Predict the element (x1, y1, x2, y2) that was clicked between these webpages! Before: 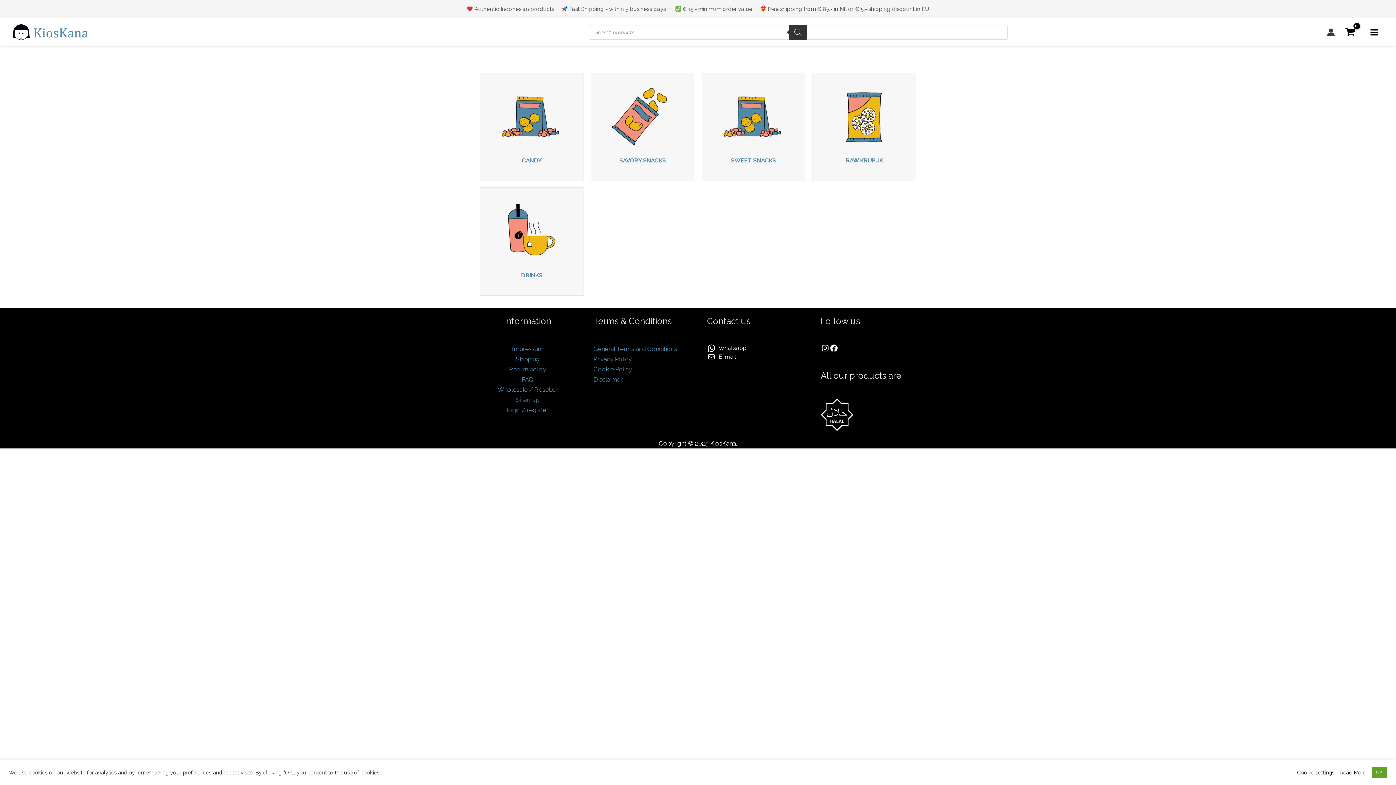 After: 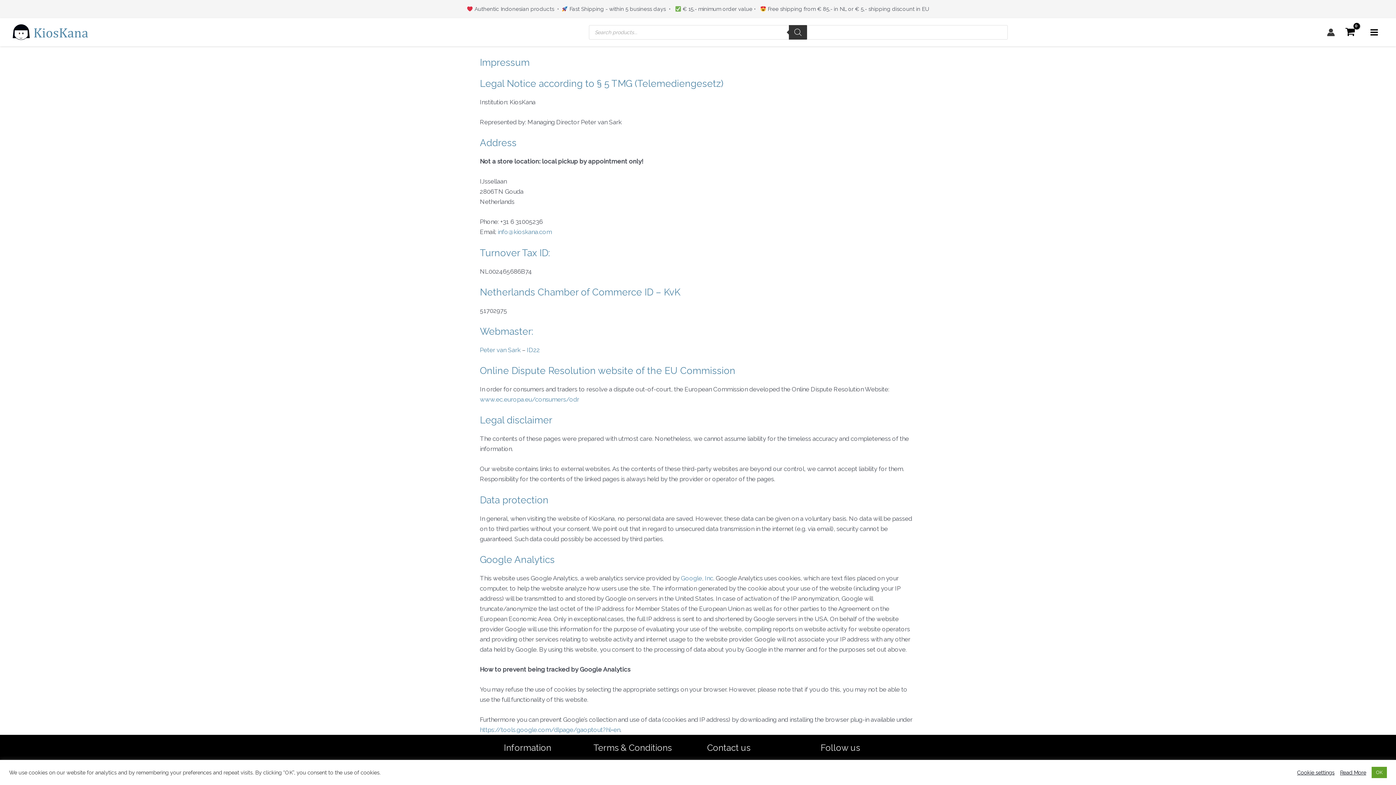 Action: bbox: (512, 345, 543, 352) label: Impressum